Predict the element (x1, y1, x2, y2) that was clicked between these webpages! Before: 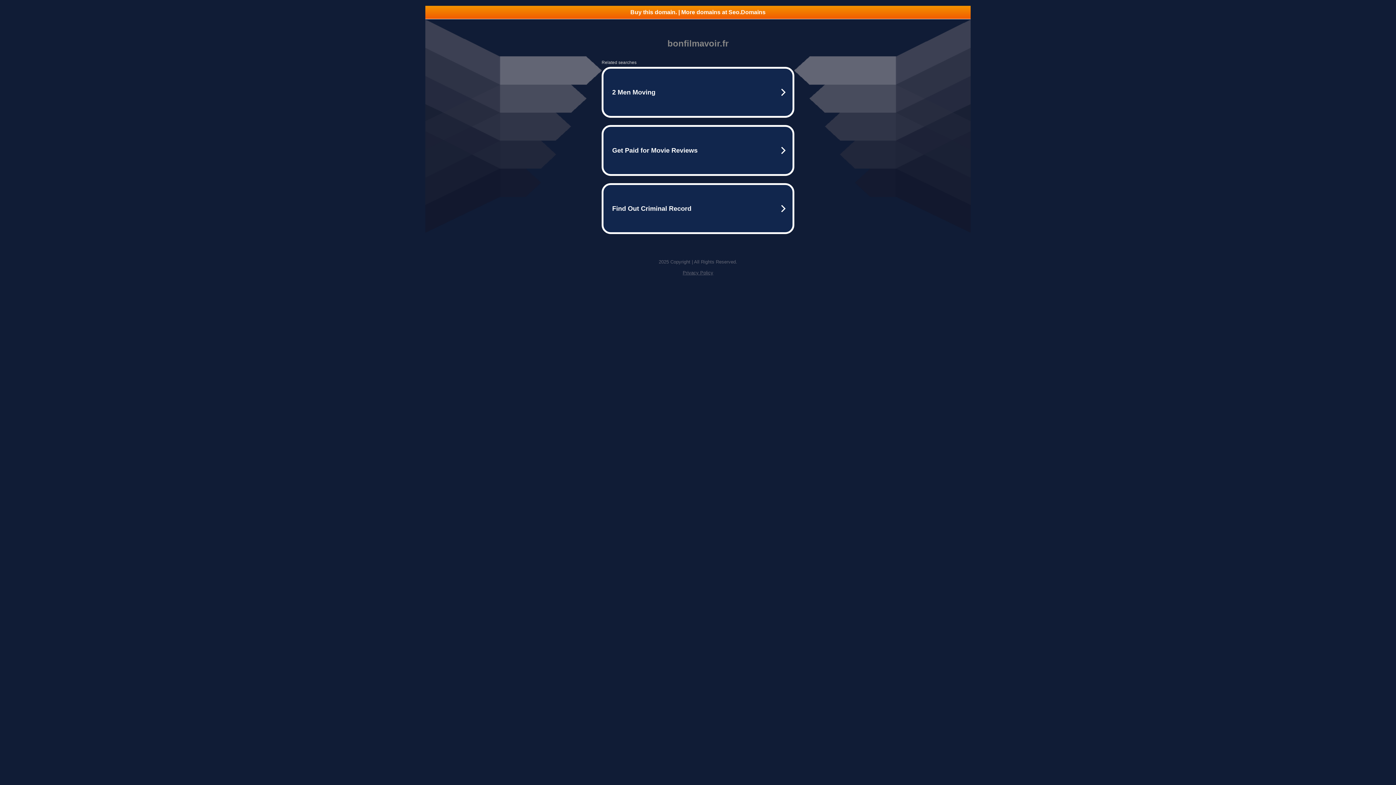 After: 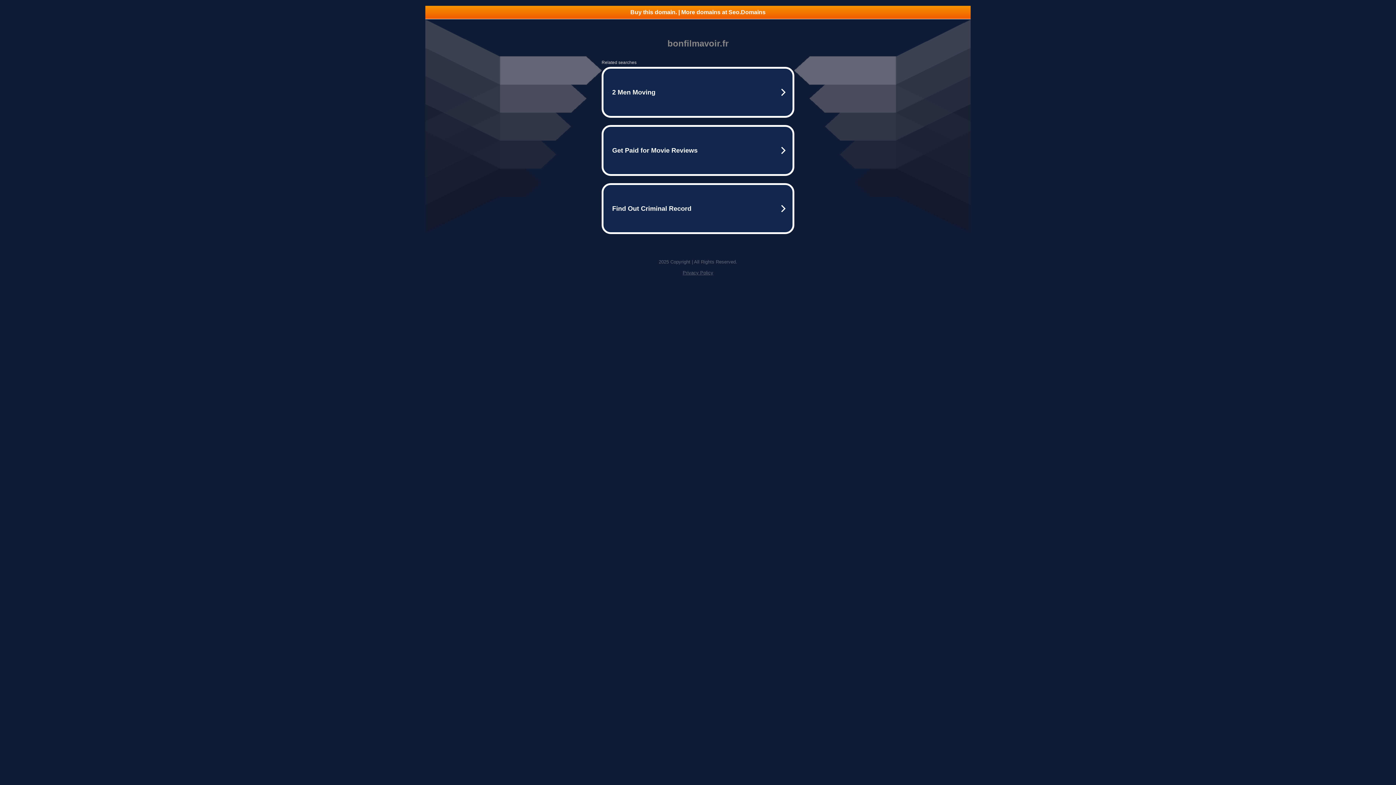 Action: bbox: (682, 270, 713, 275) label: Privacy Policy